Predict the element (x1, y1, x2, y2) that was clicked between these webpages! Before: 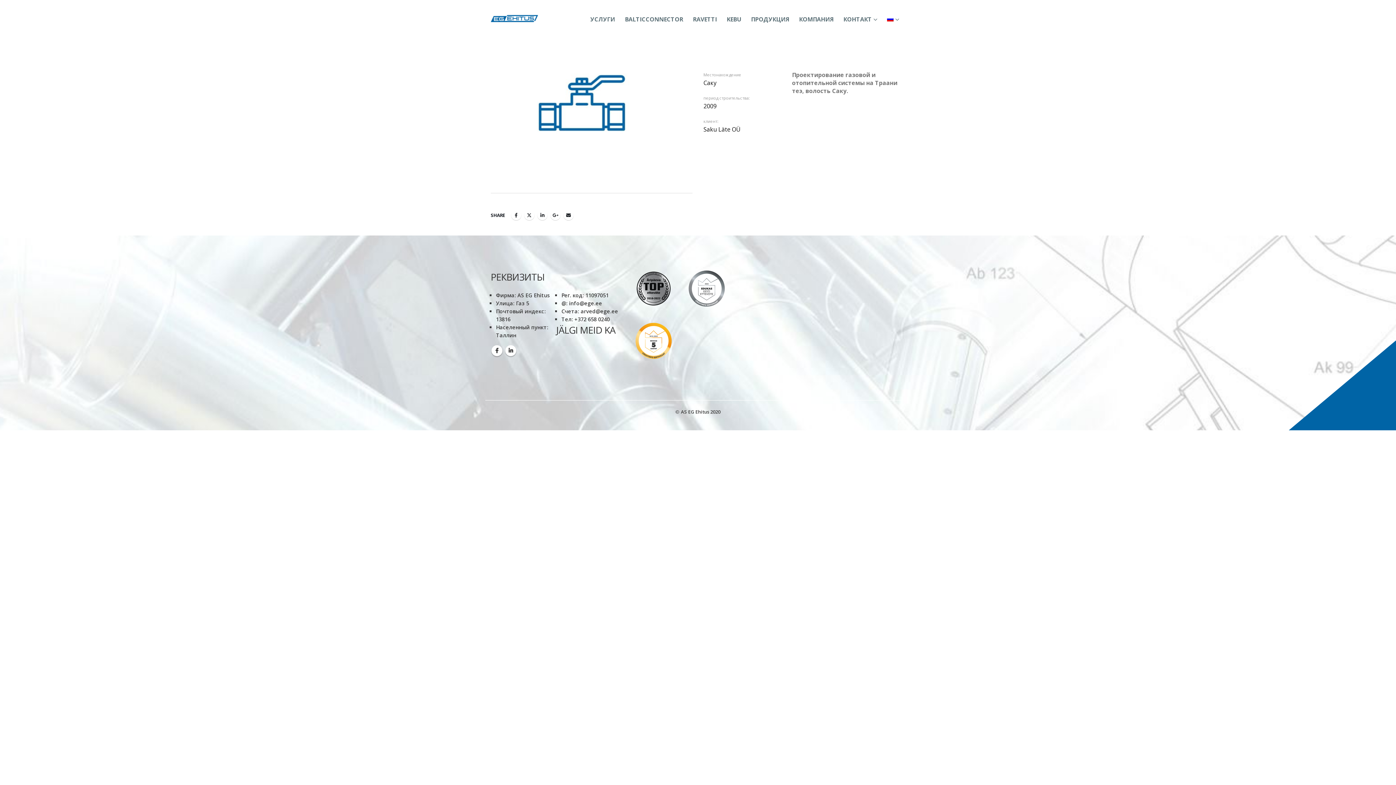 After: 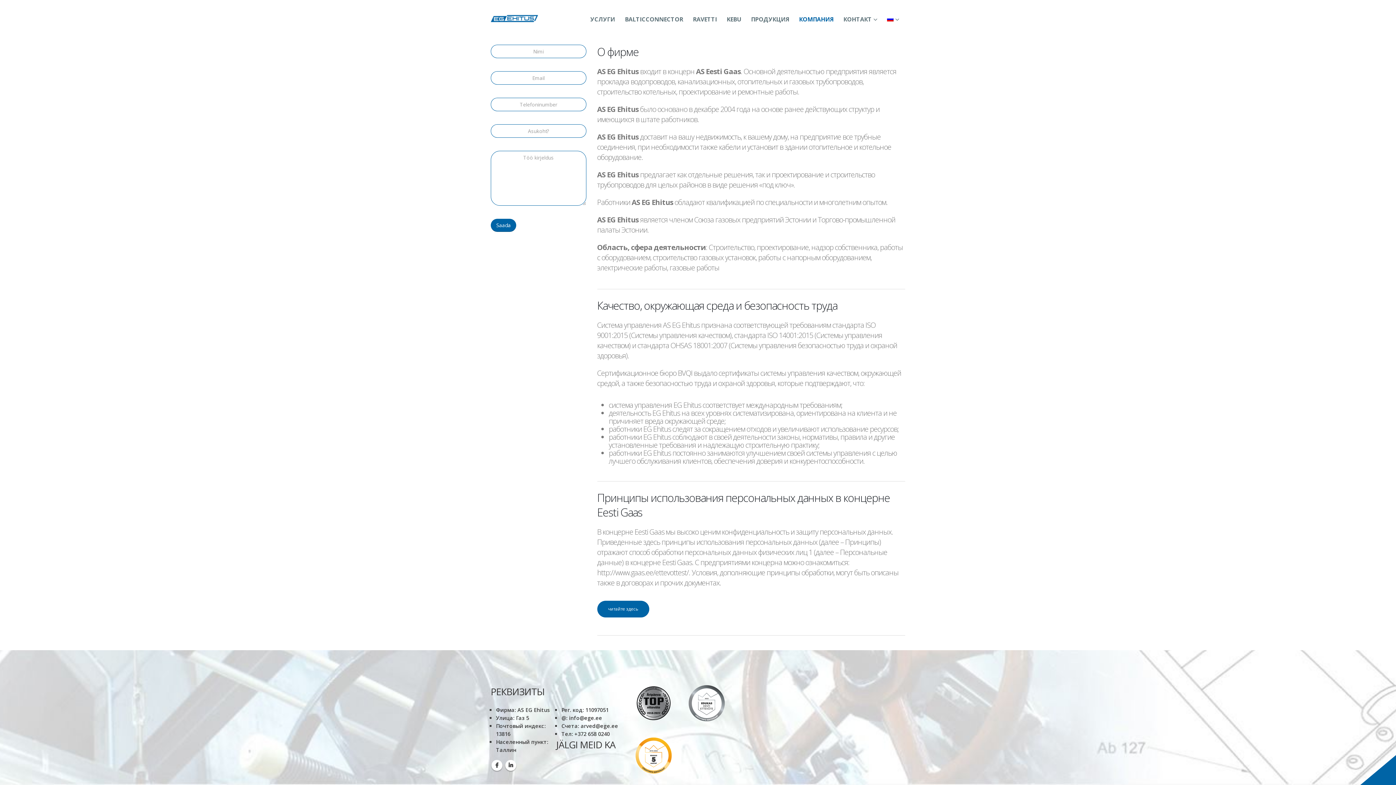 Action: bbox: (794, 0, 838, 37) label: КОМПАНИЯ